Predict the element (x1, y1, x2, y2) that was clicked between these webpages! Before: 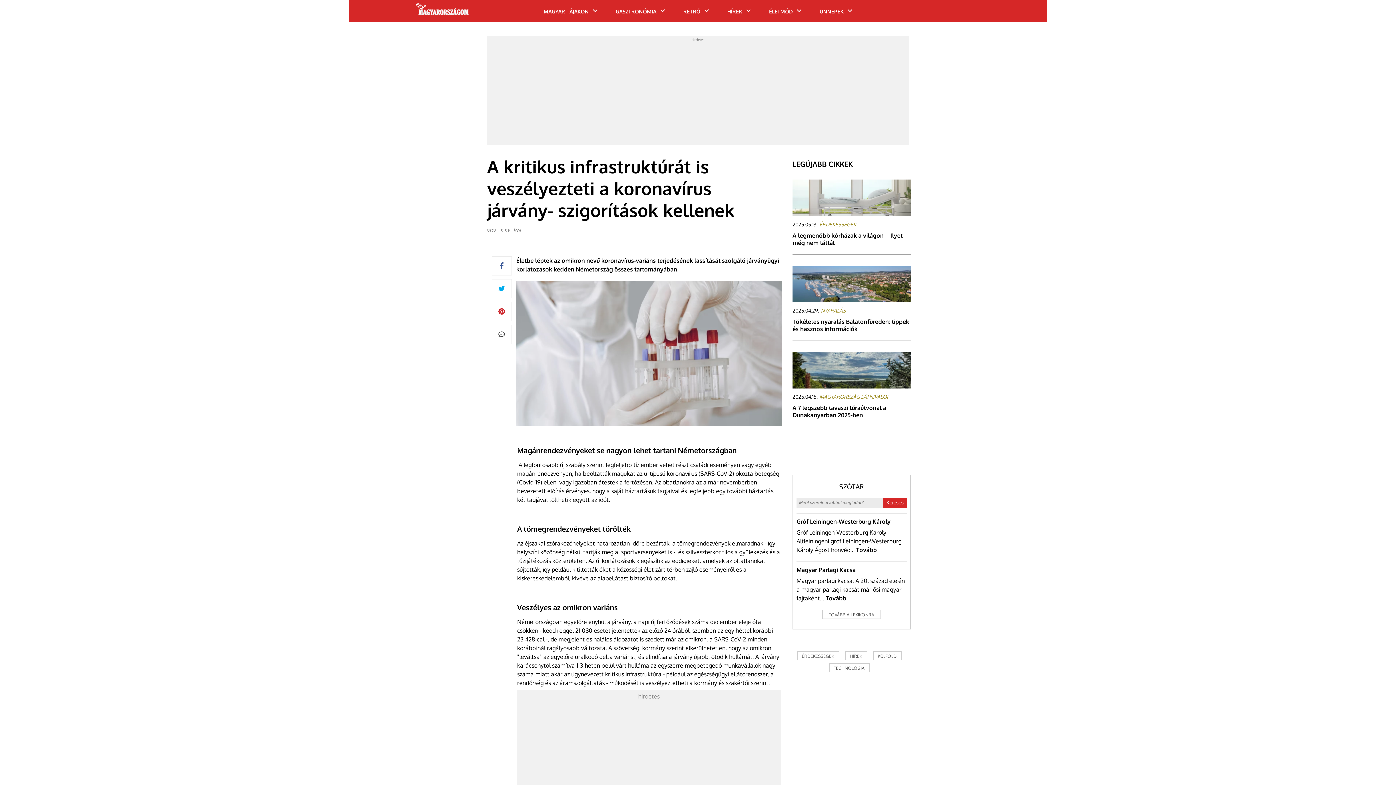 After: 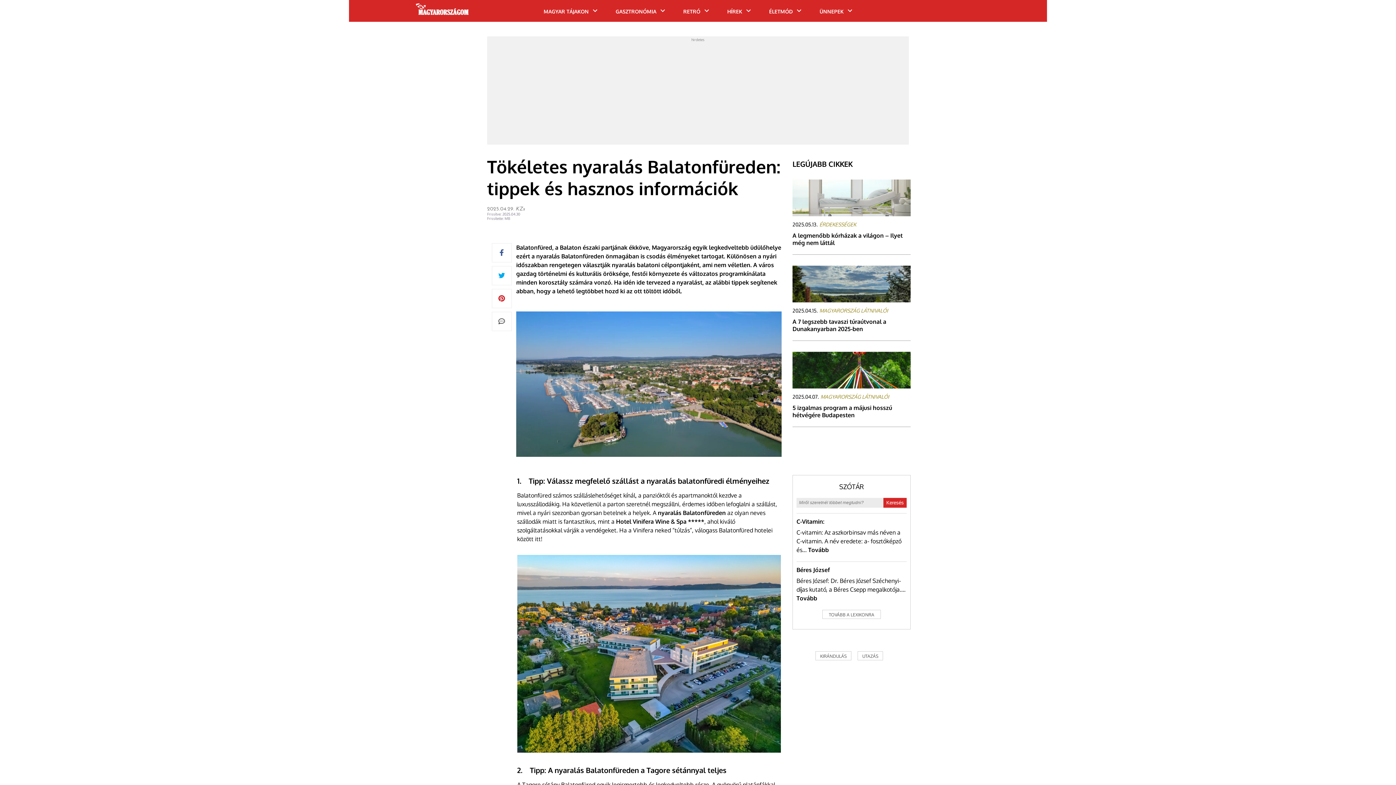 Action: bbox: (792, 318, 910, 341) label: Tökéletes nyaralás Balatonfüreden: tippek és hasznos információk